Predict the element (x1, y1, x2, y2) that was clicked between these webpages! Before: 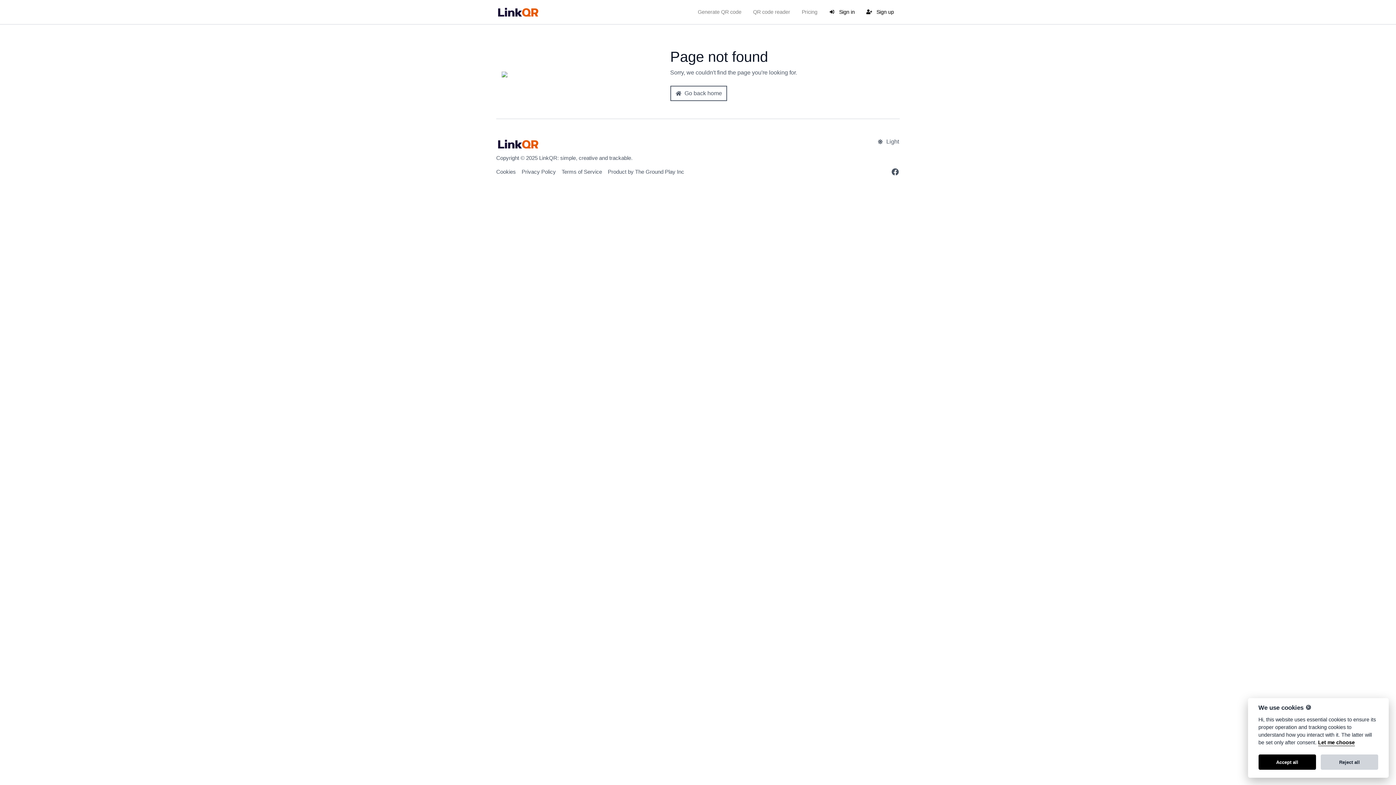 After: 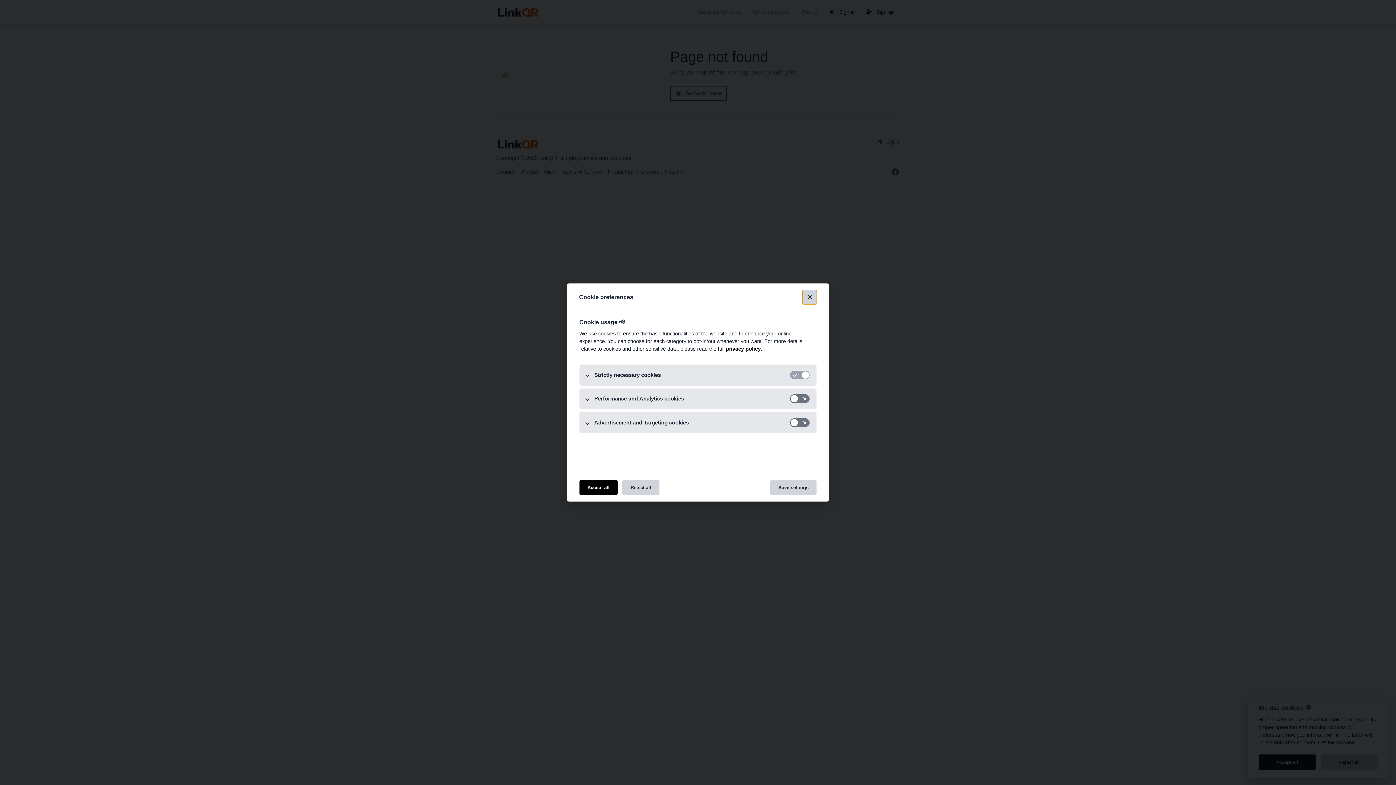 Action: bbox: (1318, 740, 1355, 746) label: Let me choose